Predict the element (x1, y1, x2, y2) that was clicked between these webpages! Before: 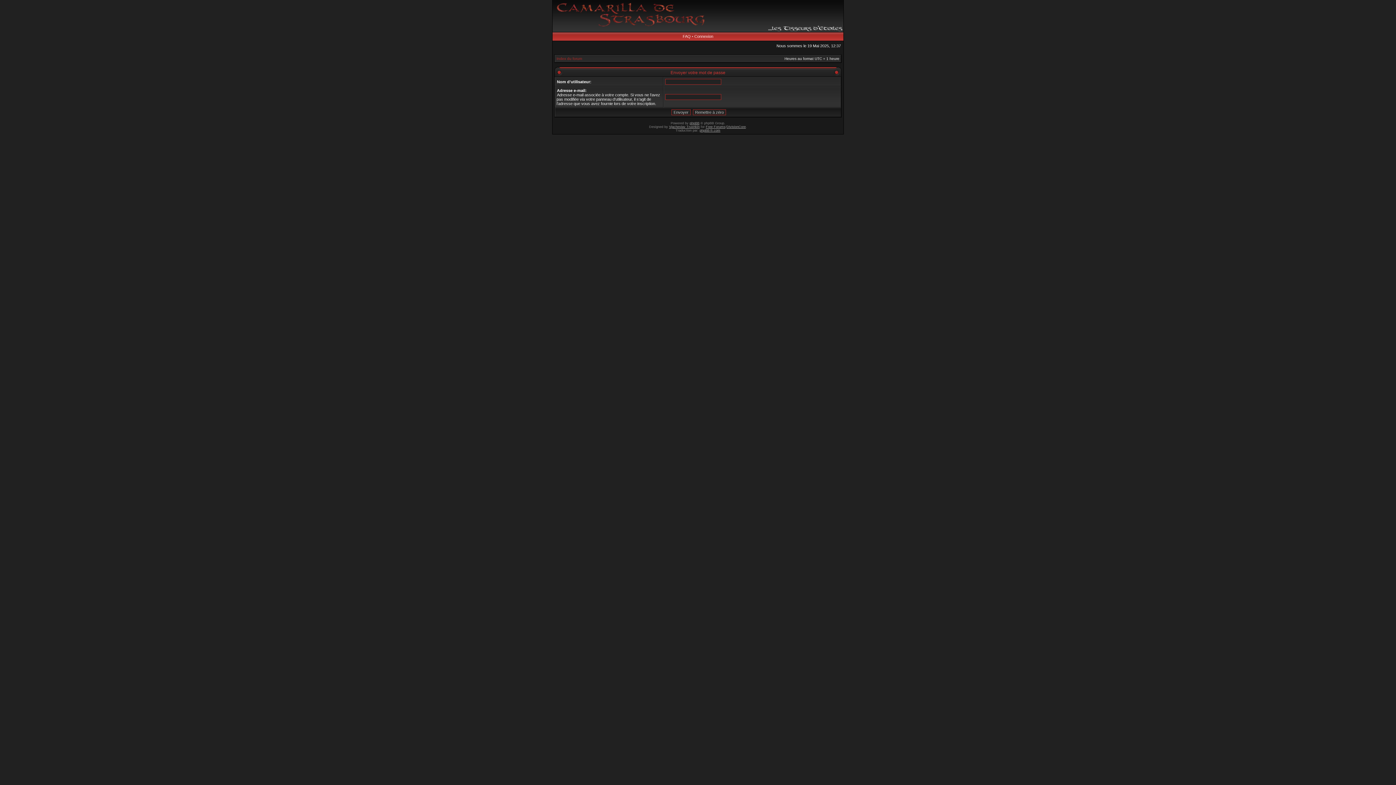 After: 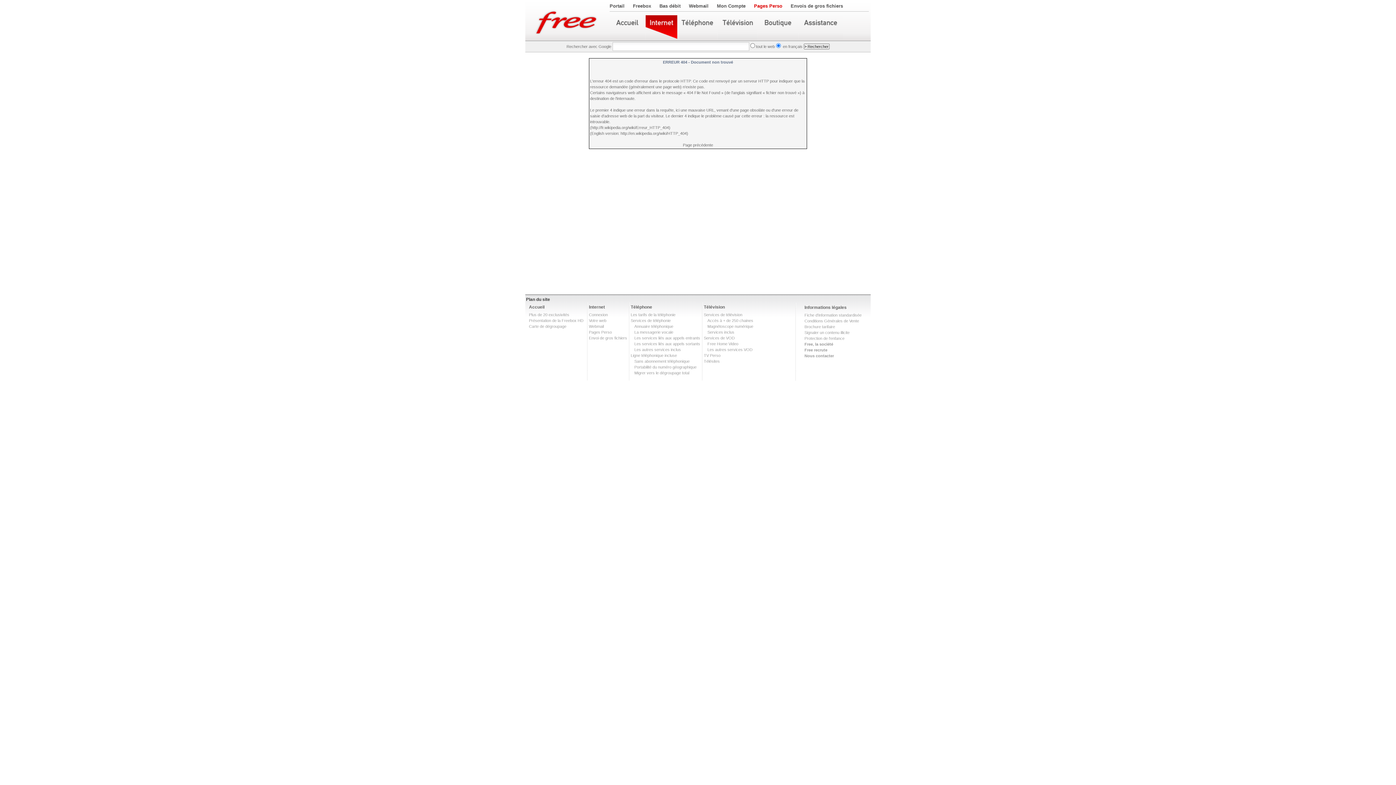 Action: label: Index du forum bbox: (556, 56, 582, 60)